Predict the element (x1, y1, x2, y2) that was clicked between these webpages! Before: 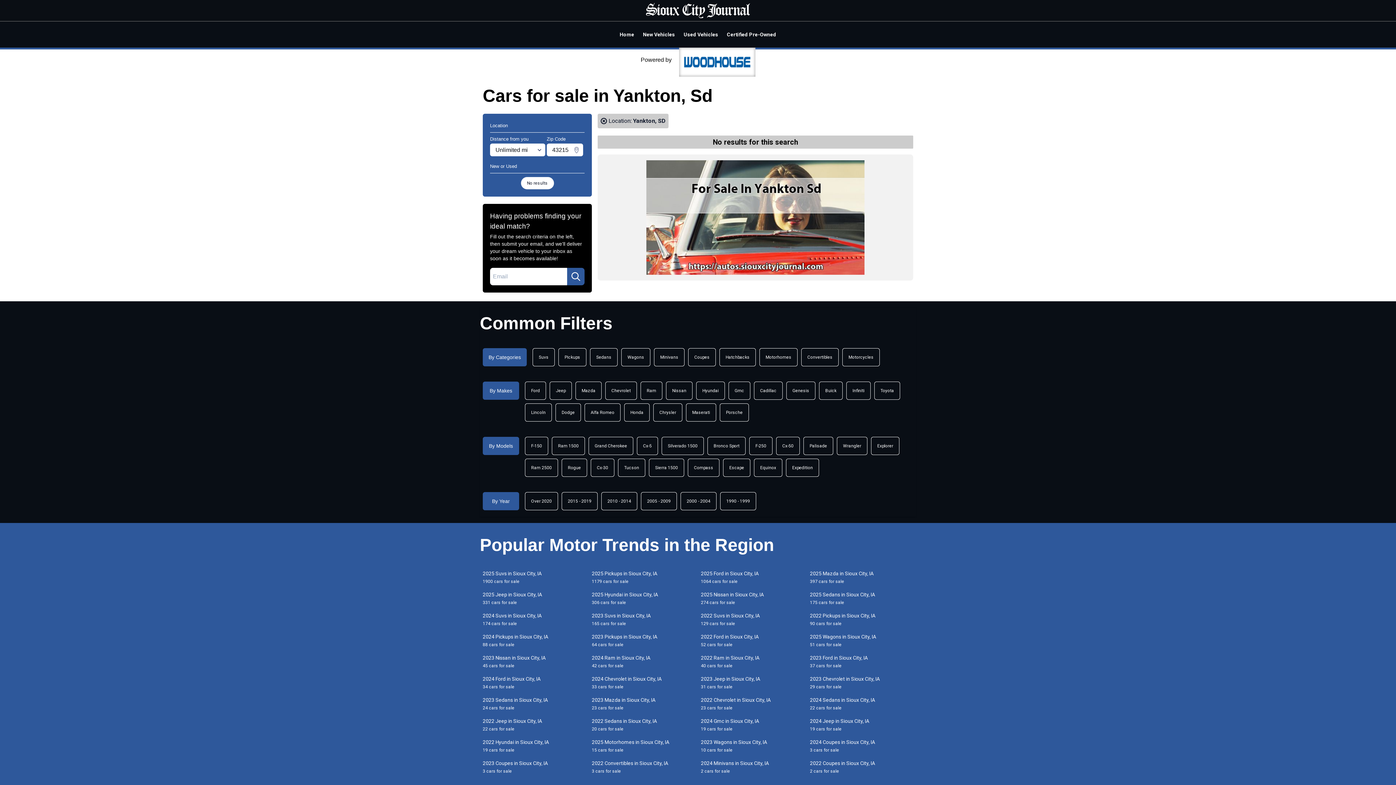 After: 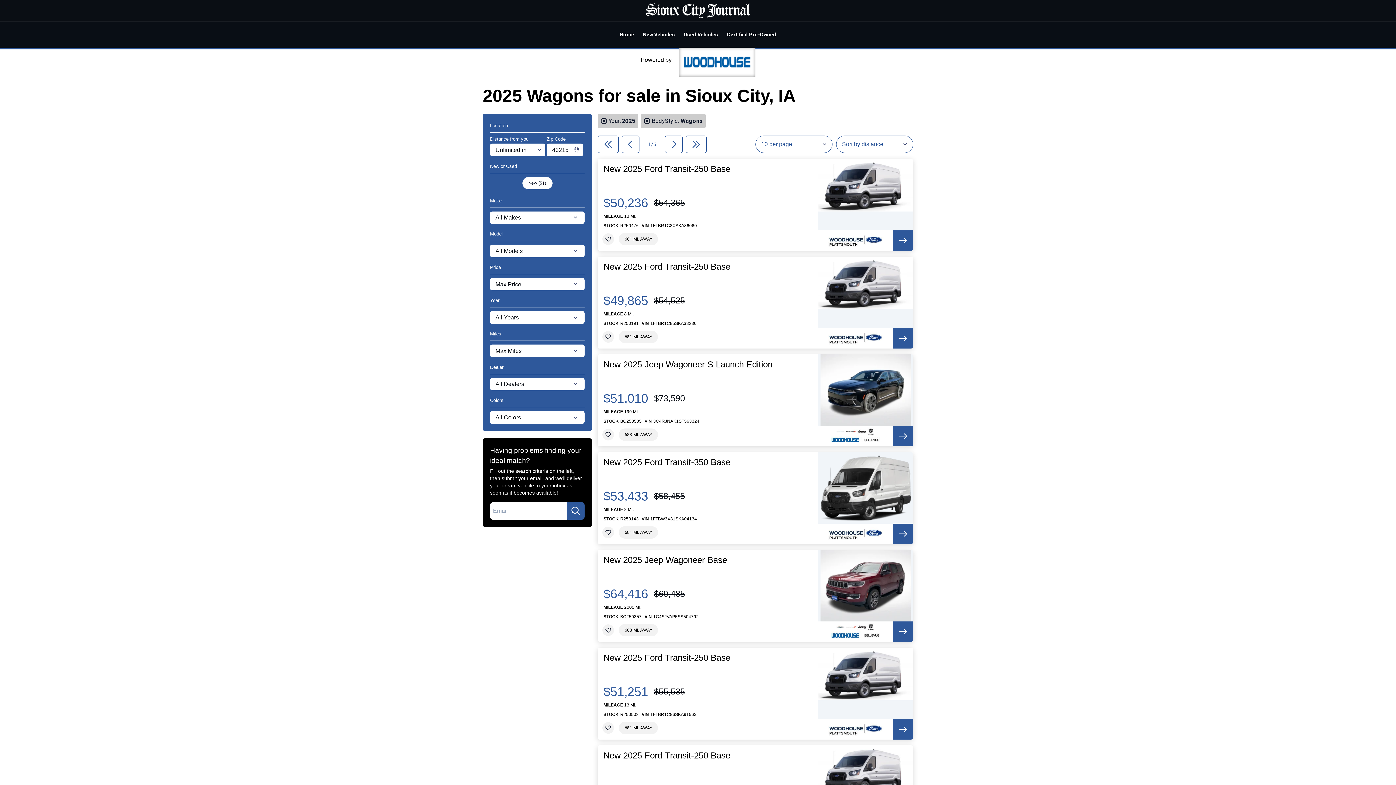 Action: bbox: (807, 633, 916, 648) label: 2025 Wagons in Sioux City, IA
51 cars for sale